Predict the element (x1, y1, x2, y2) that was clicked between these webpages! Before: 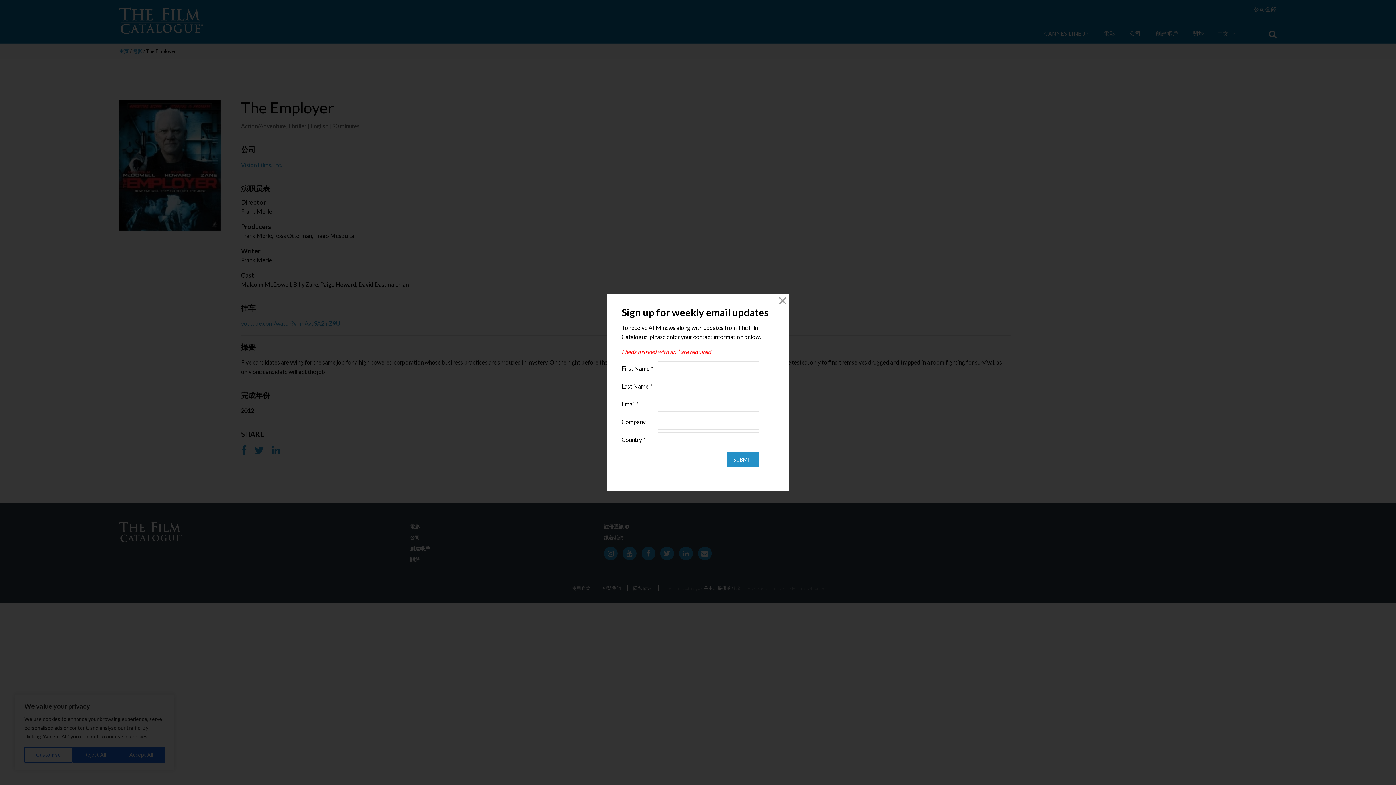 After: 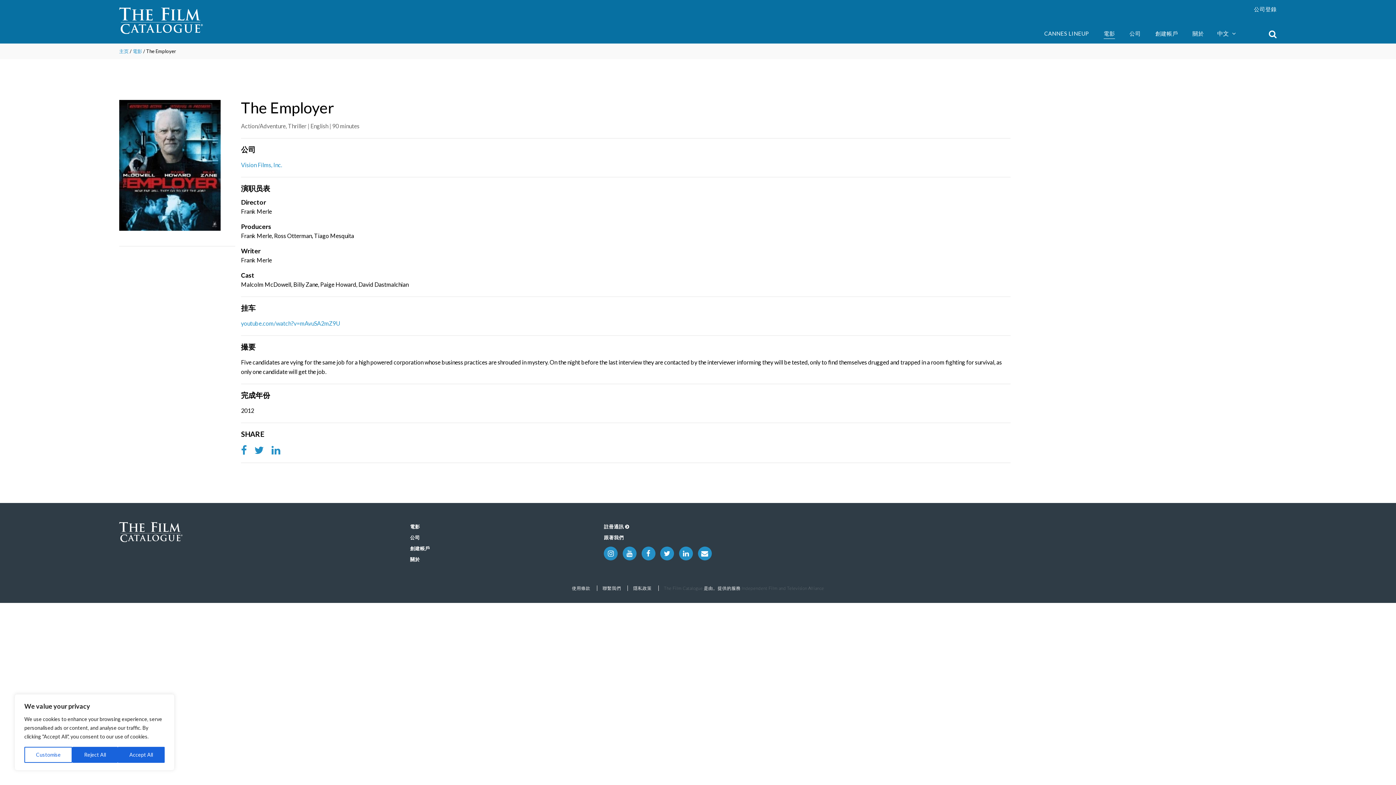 Action: label: Close bbox: (776, 294, 789, 307)